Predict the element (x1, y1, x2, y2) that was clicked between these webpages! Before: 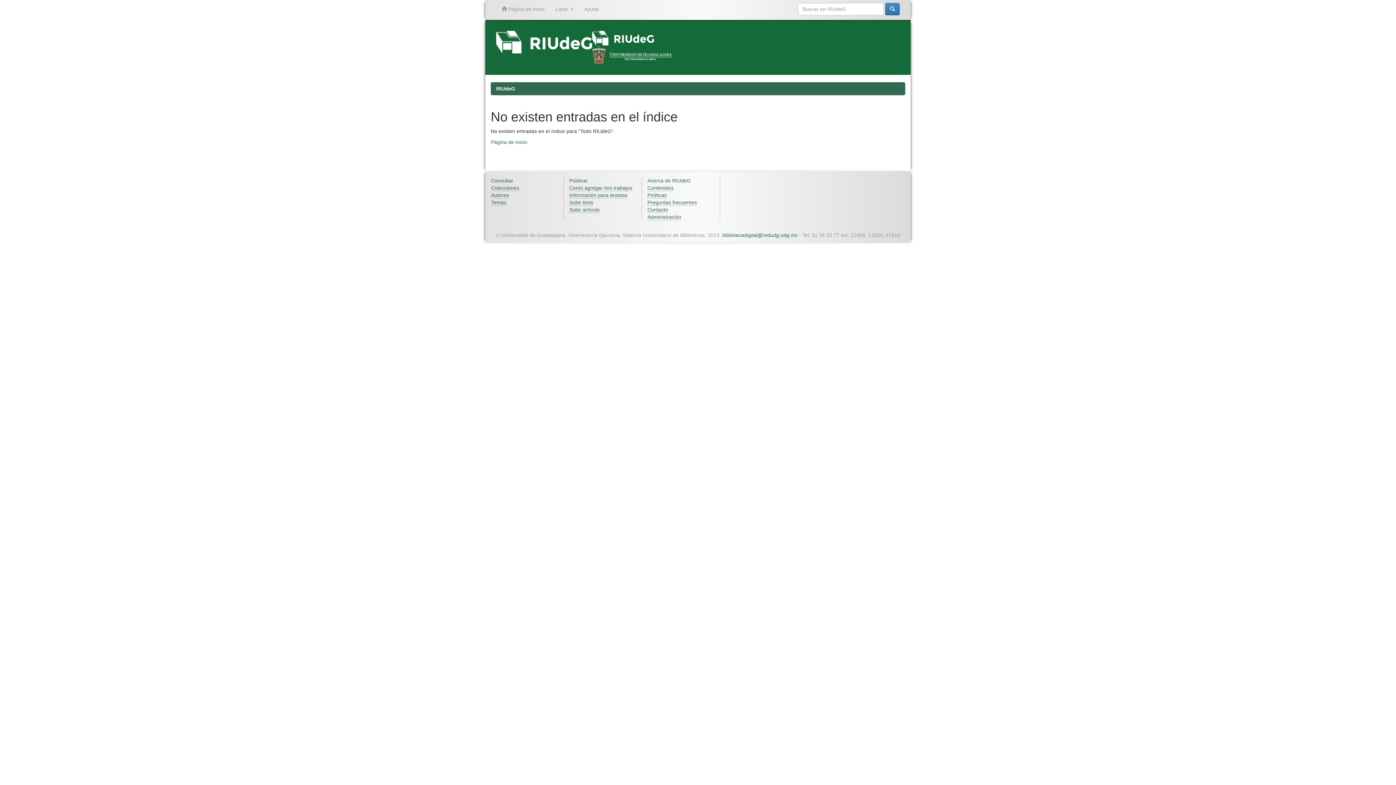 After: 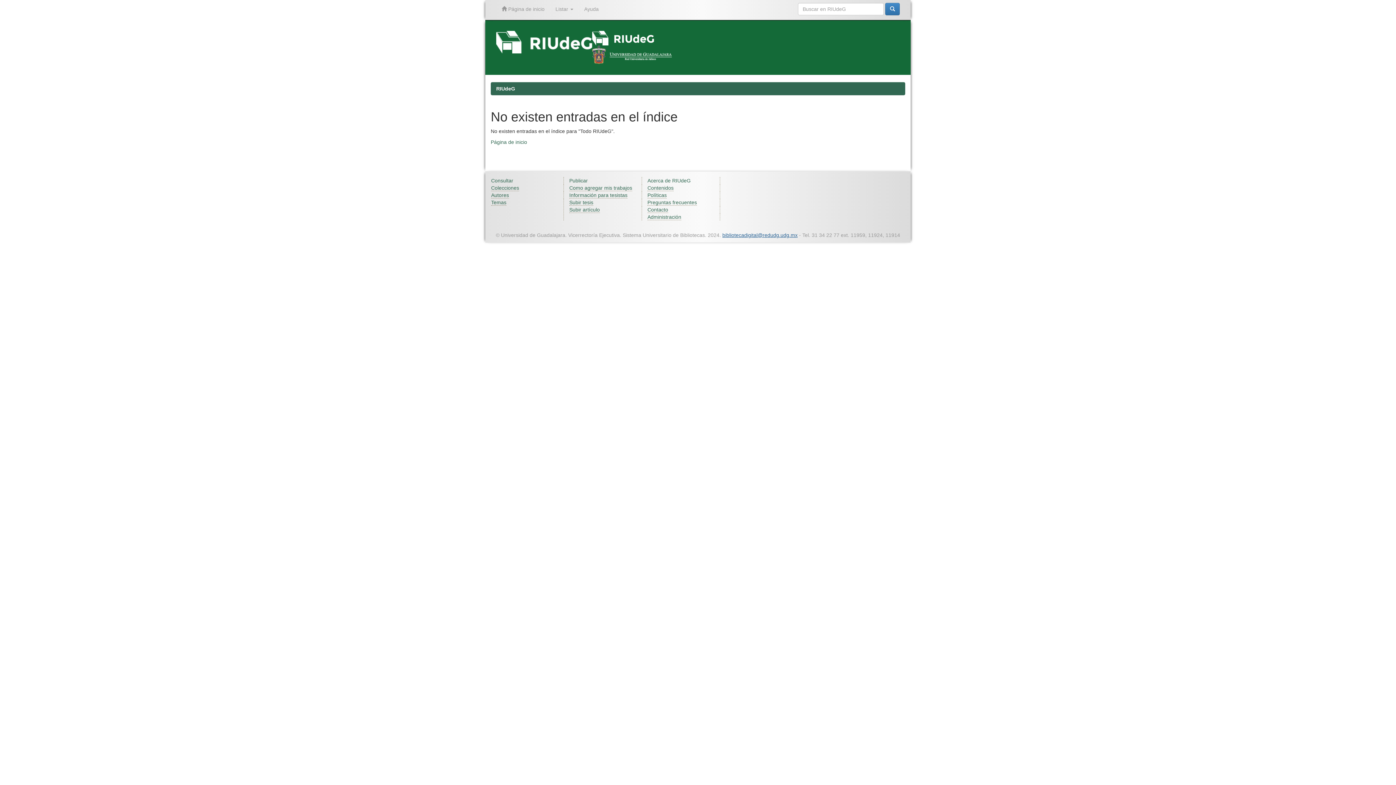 Action: bbox: (722, 232, 797, 238) label: bibliotecadigital@redudg.udg.mx